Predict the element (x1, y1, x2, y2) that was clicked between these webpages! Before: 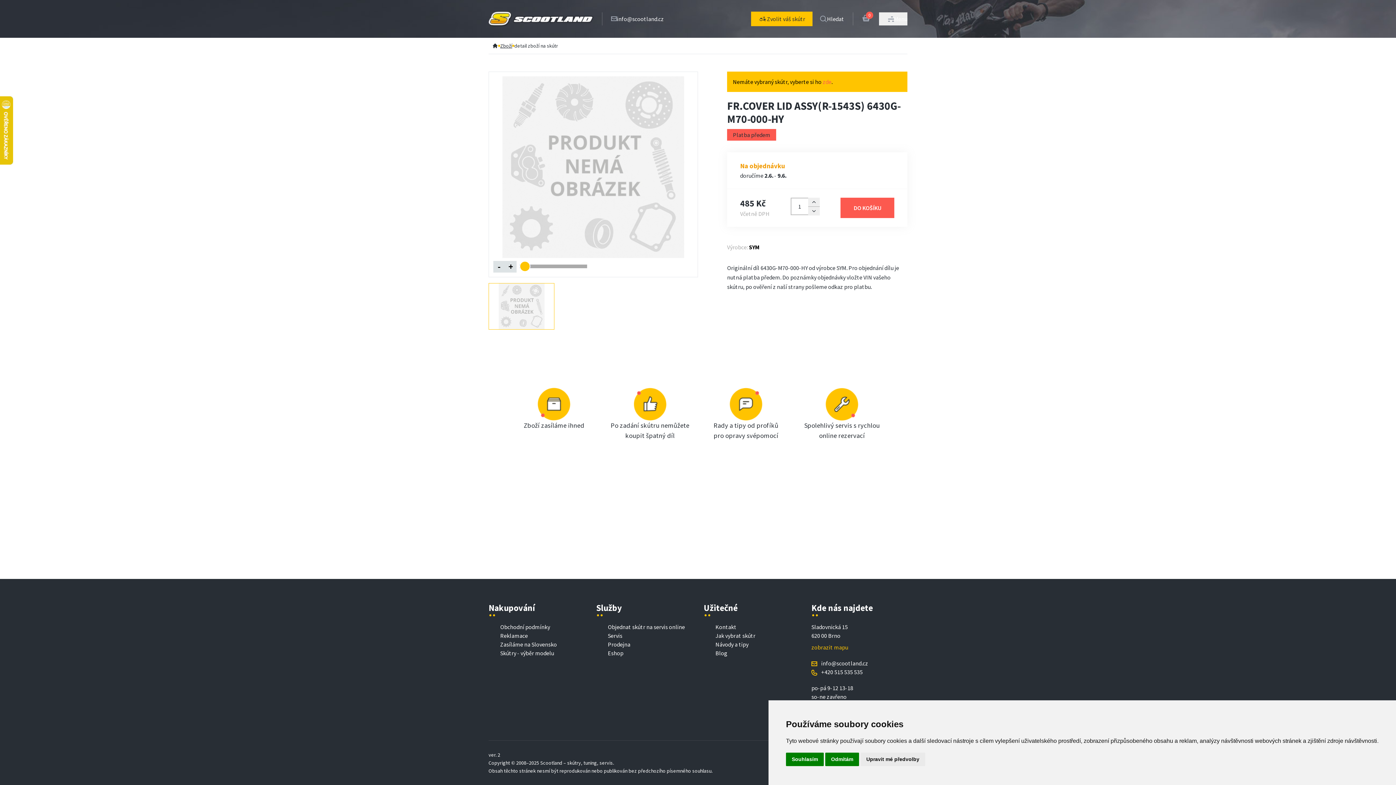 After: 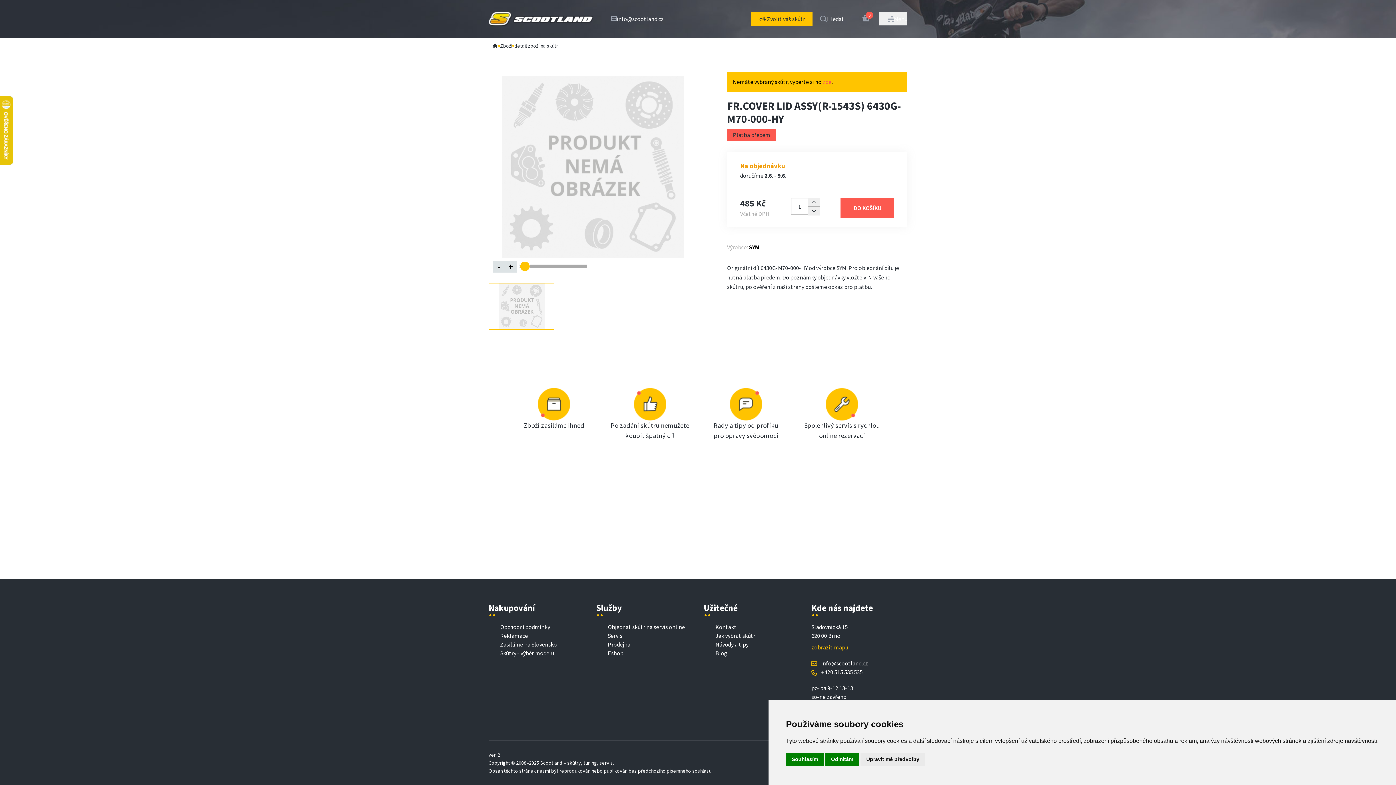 Action: label: info@scootland.cz bbox: (821, 660, 868, 667)